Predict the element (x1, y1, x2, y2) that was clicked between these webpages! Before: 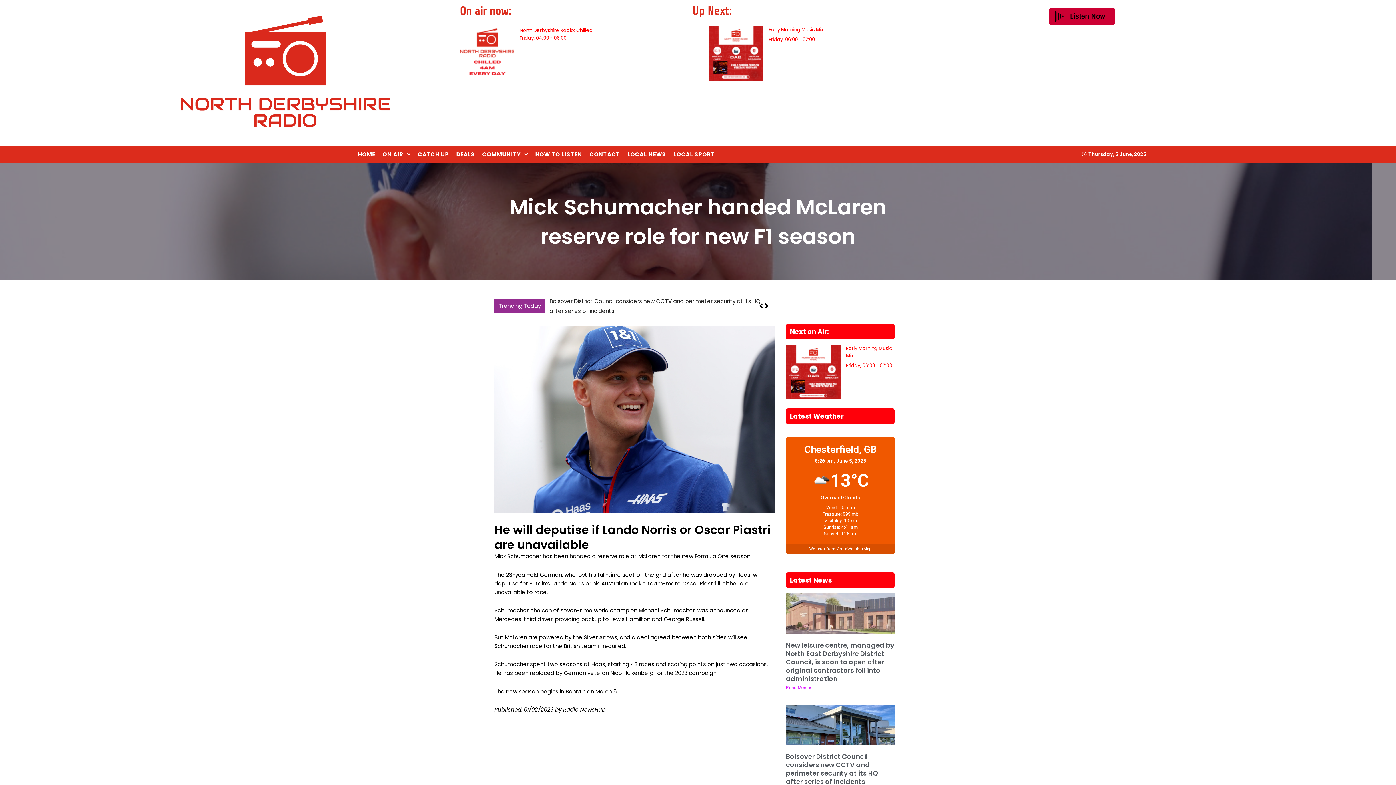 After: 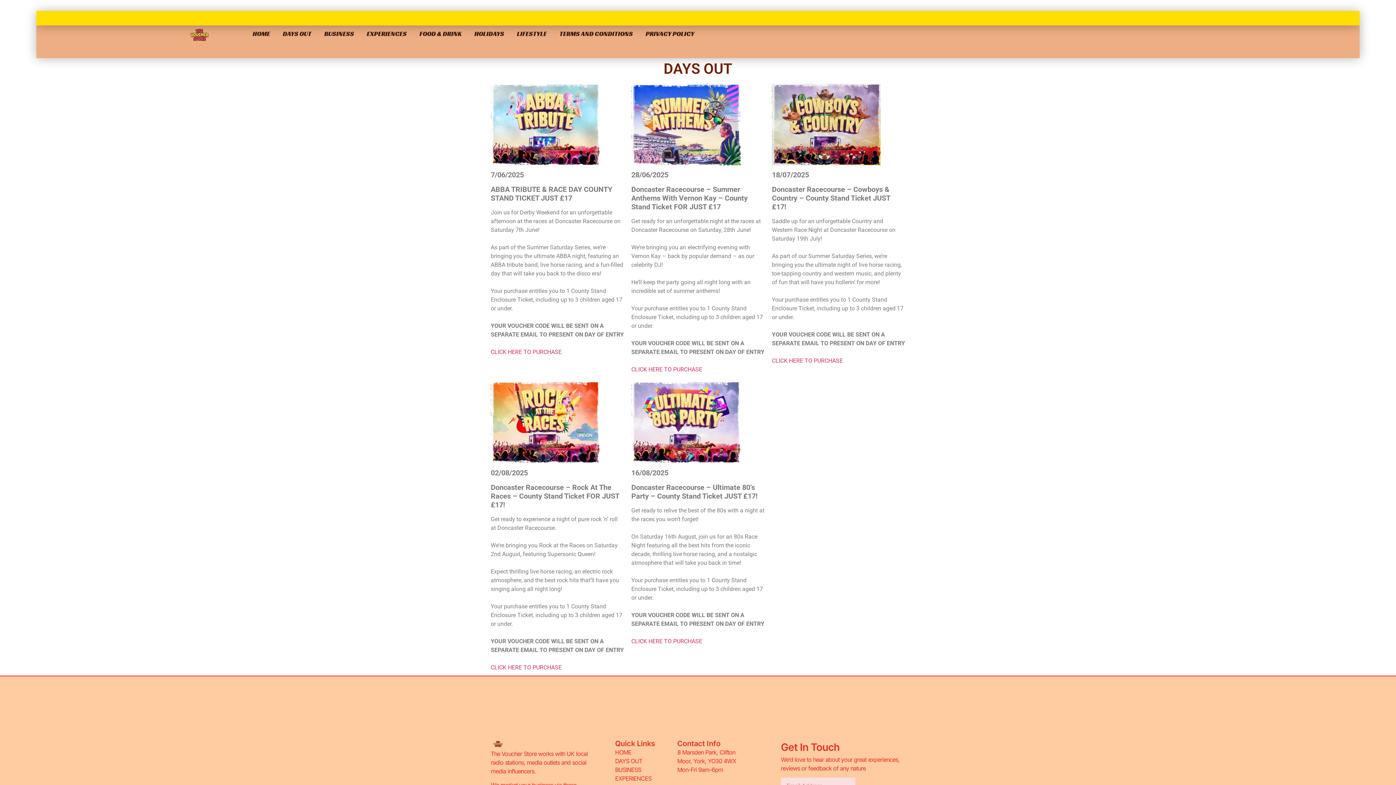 Action: label: DEALS bbox: (452, 147, 478, 161)